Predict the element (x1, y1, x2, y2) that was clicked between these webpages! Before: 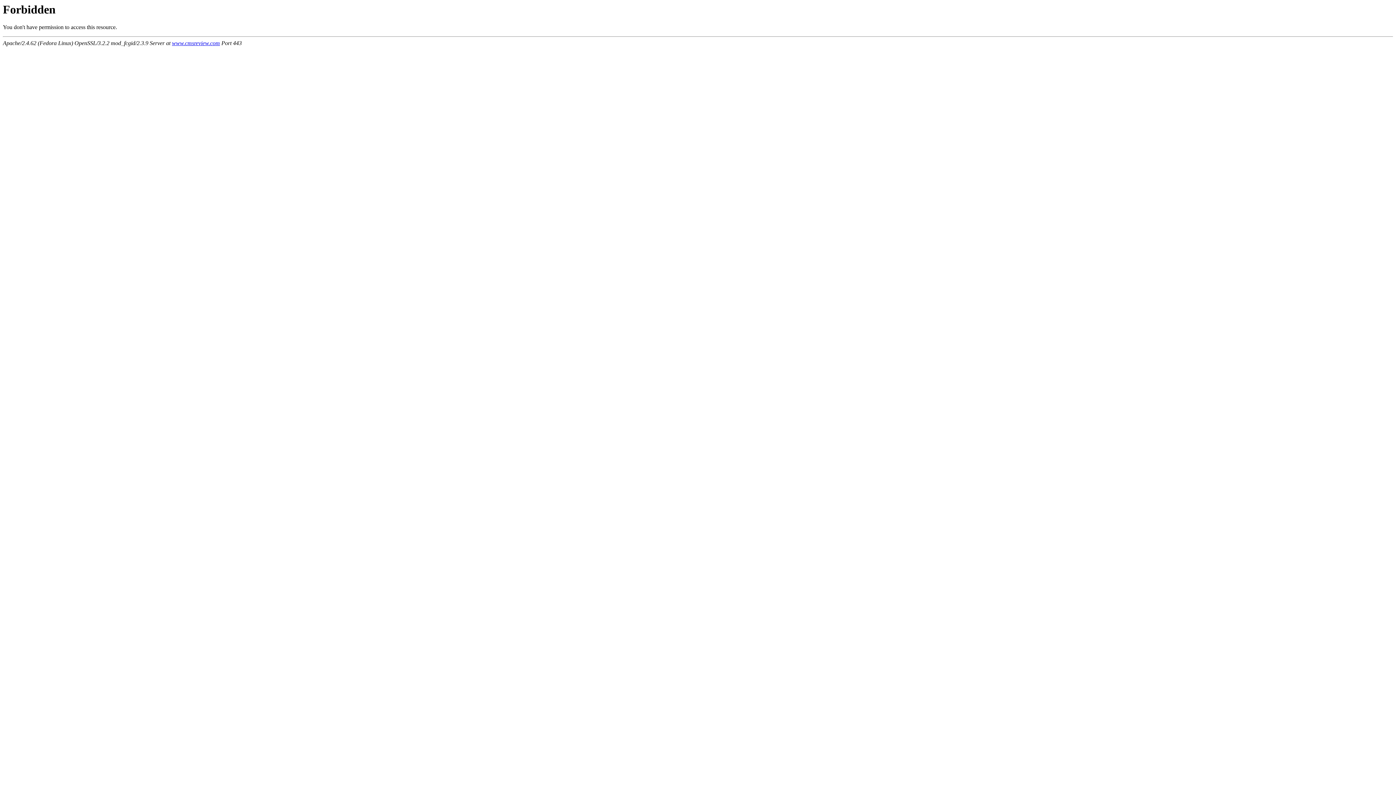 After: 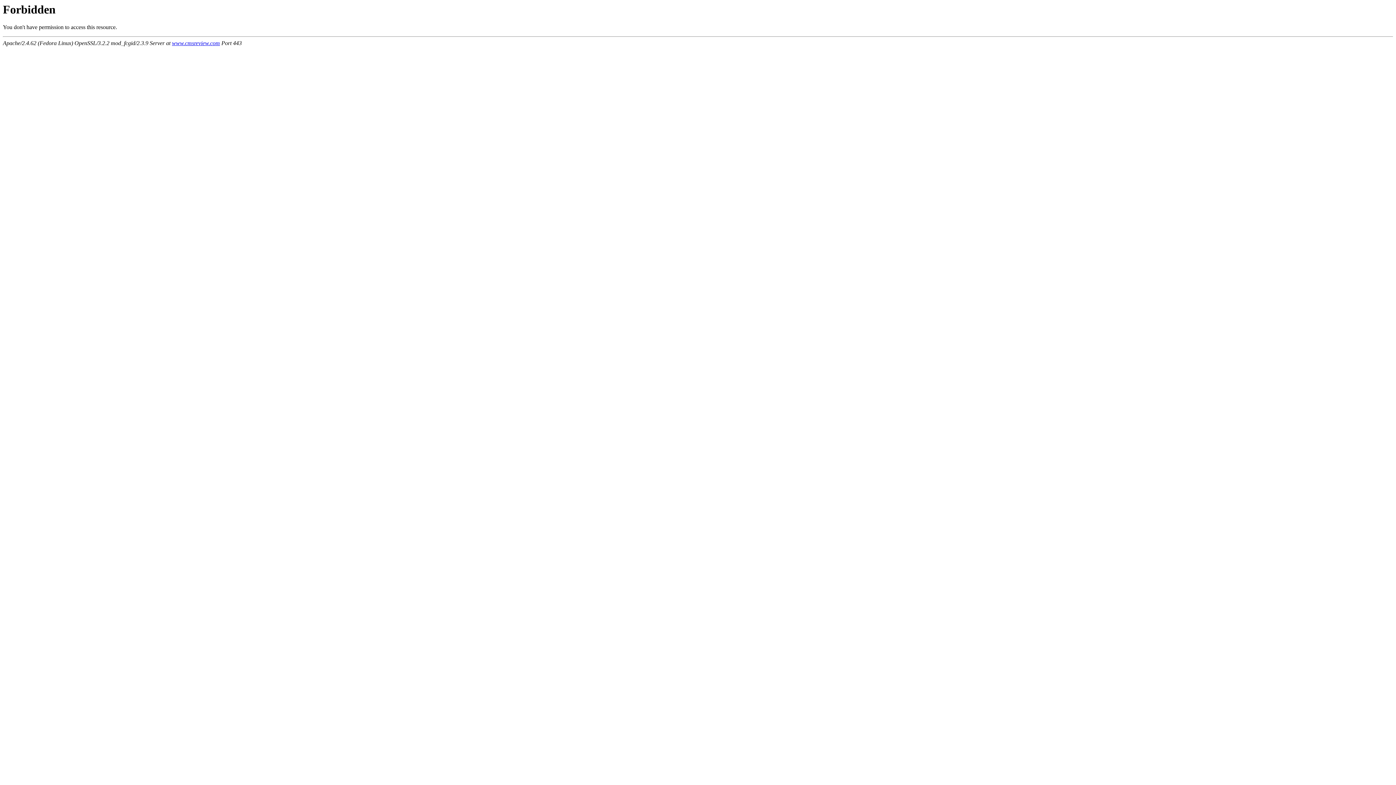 Action: label: www.cmsreview.com bbox: (172, 40, 220, 46)